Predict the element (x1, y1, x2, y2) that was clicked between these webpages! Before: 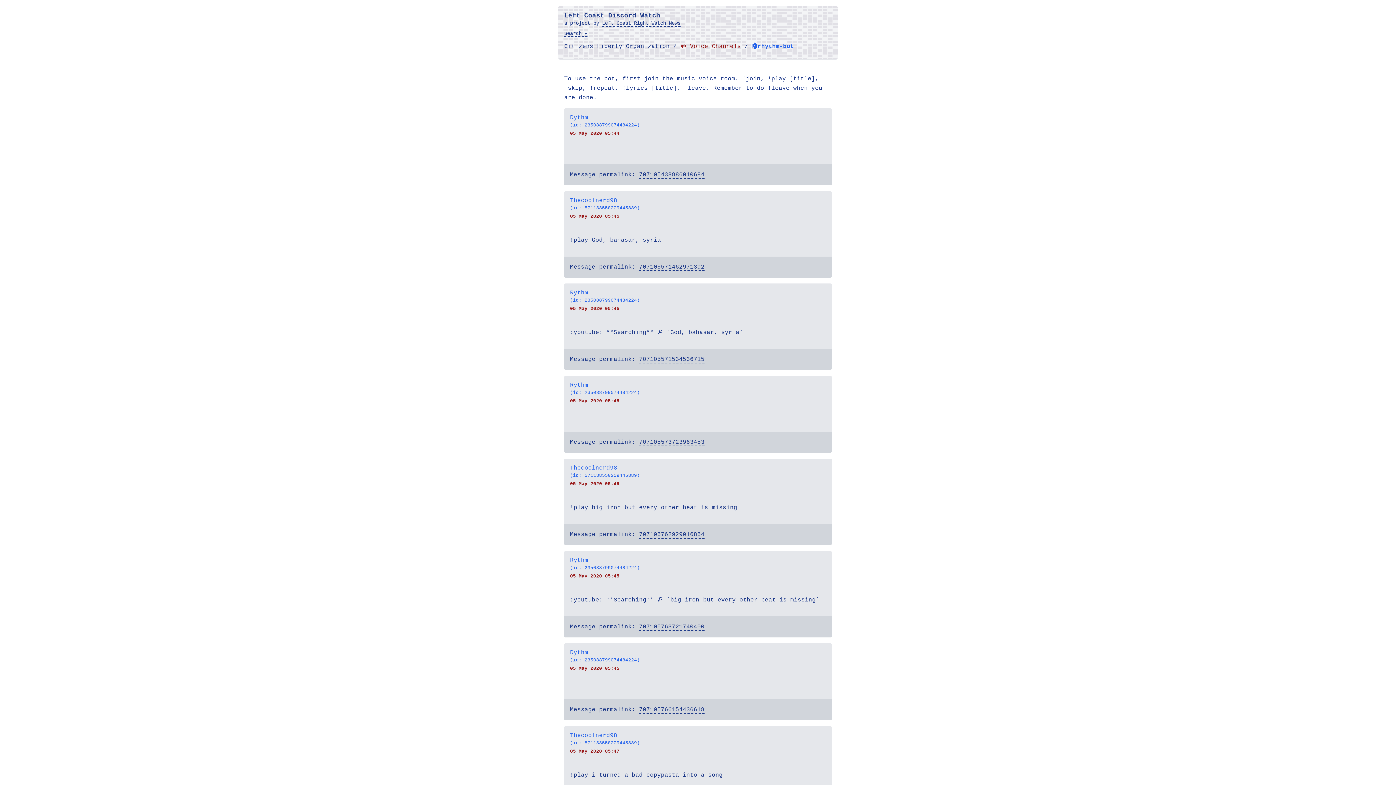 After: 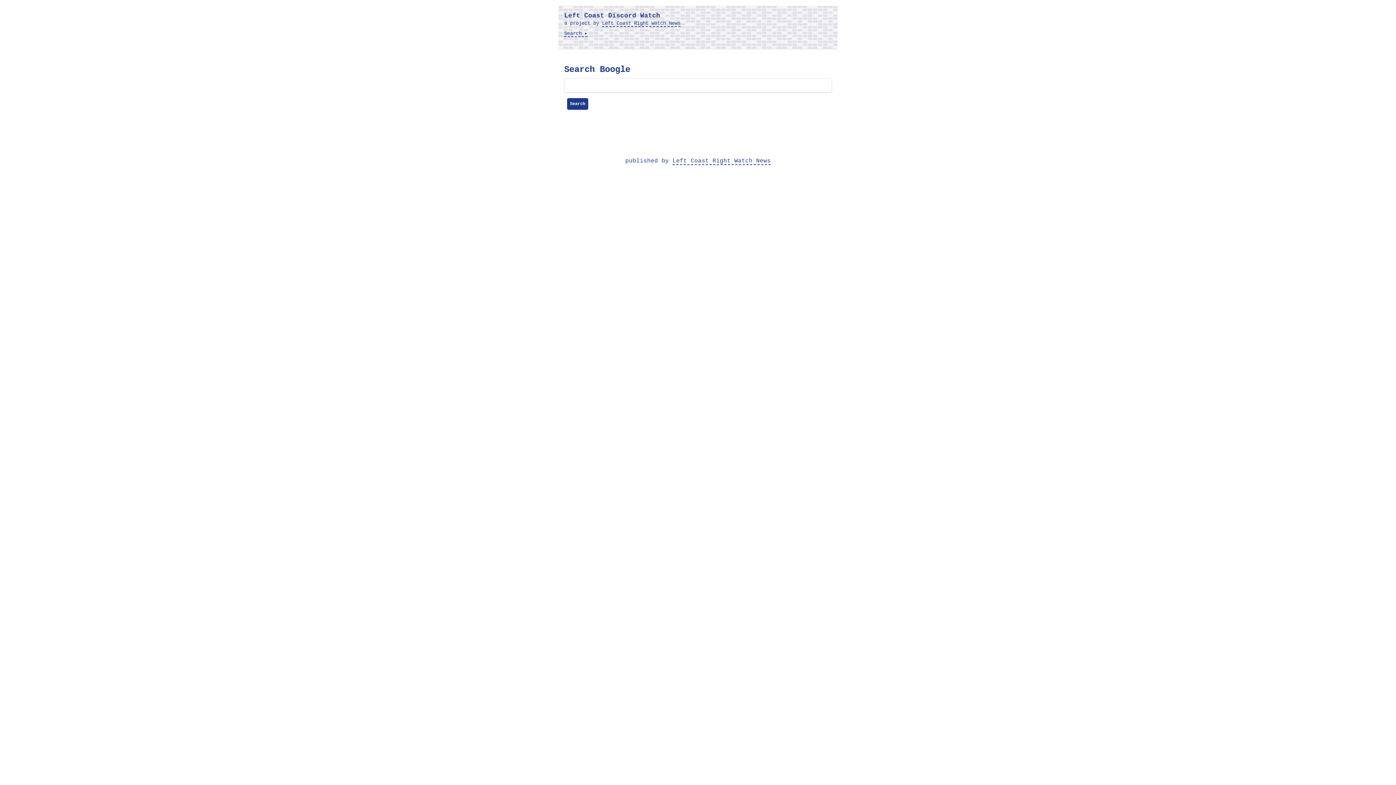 Action: bbox: (564, 30, 587, 37) label: Search ▸